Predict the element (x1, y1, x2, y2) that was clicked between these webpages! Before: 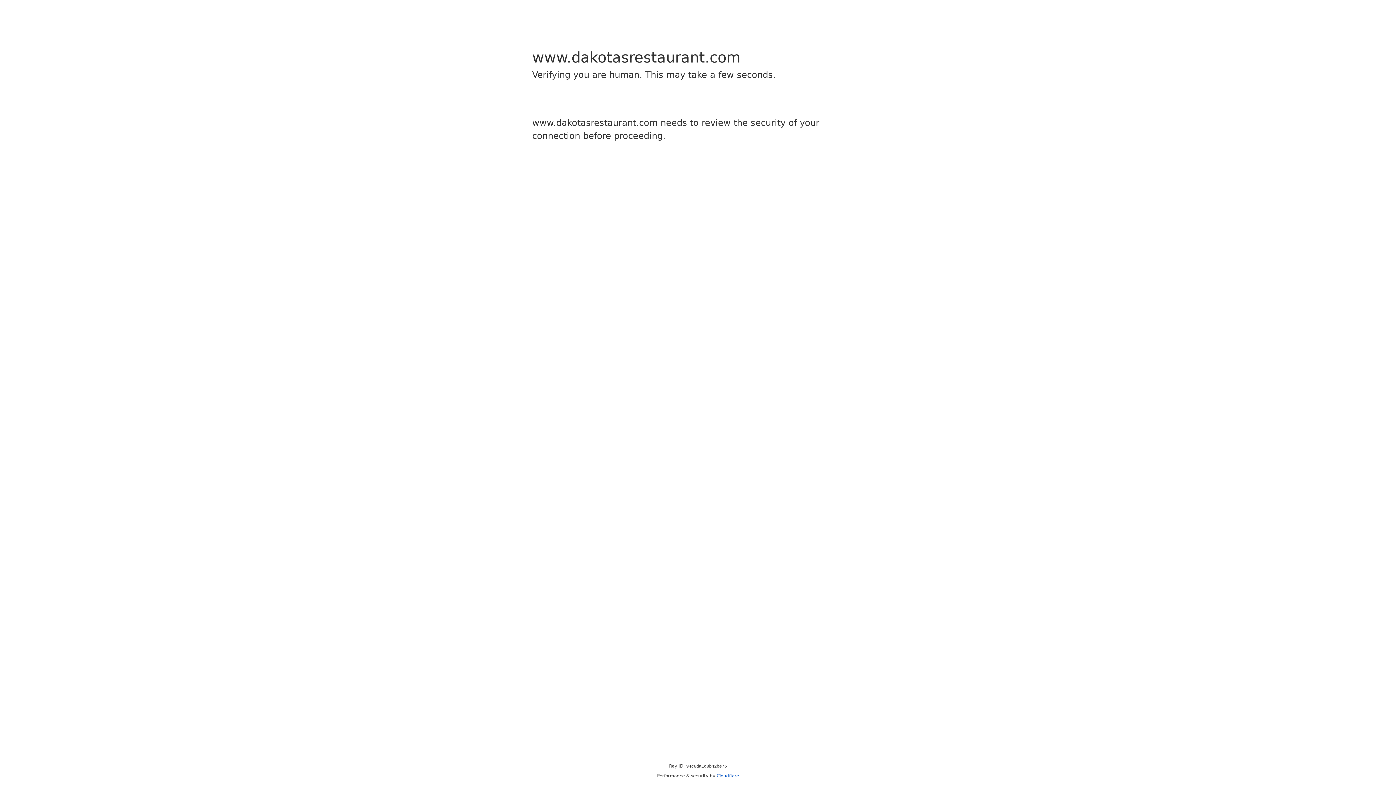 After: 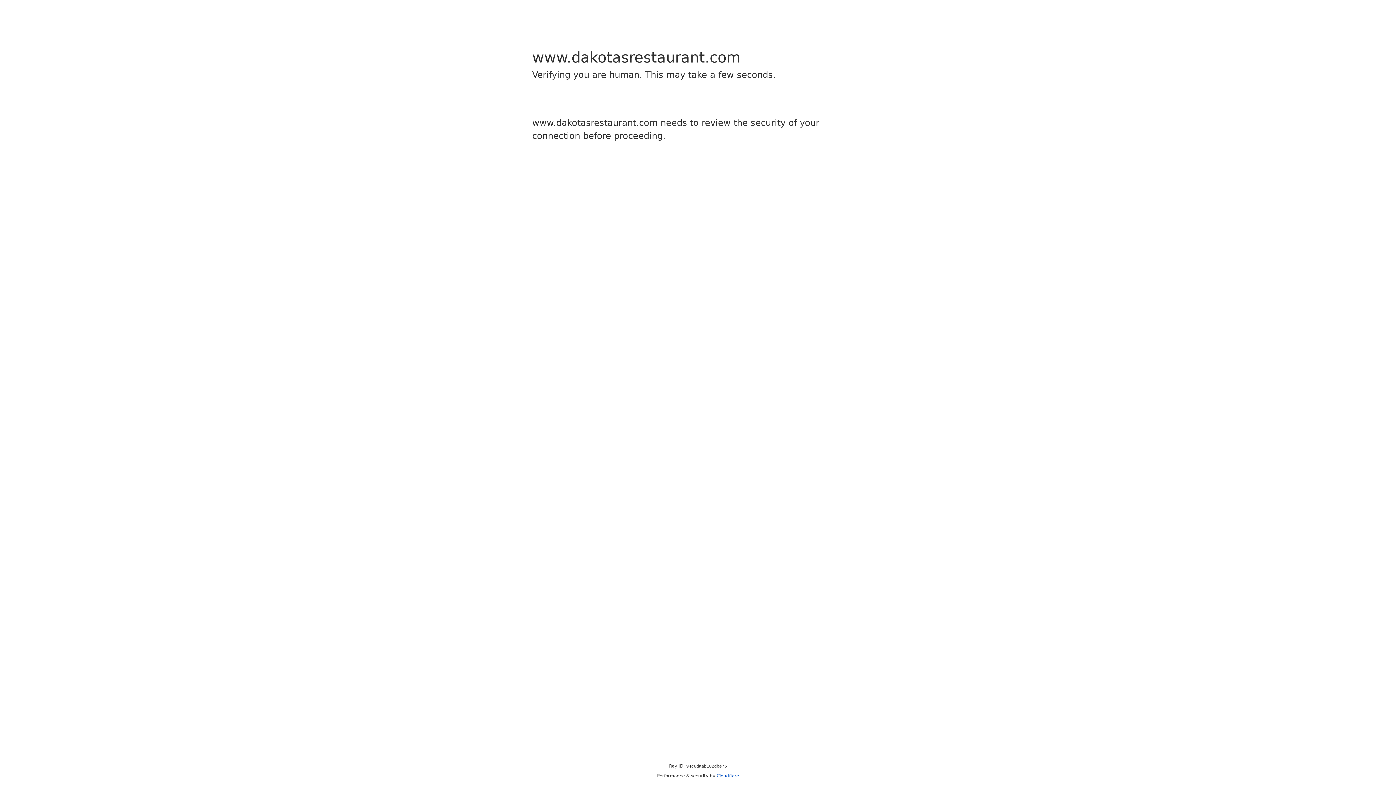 Action: bbox: (716, 773, 739, 778) label: Cloudflare